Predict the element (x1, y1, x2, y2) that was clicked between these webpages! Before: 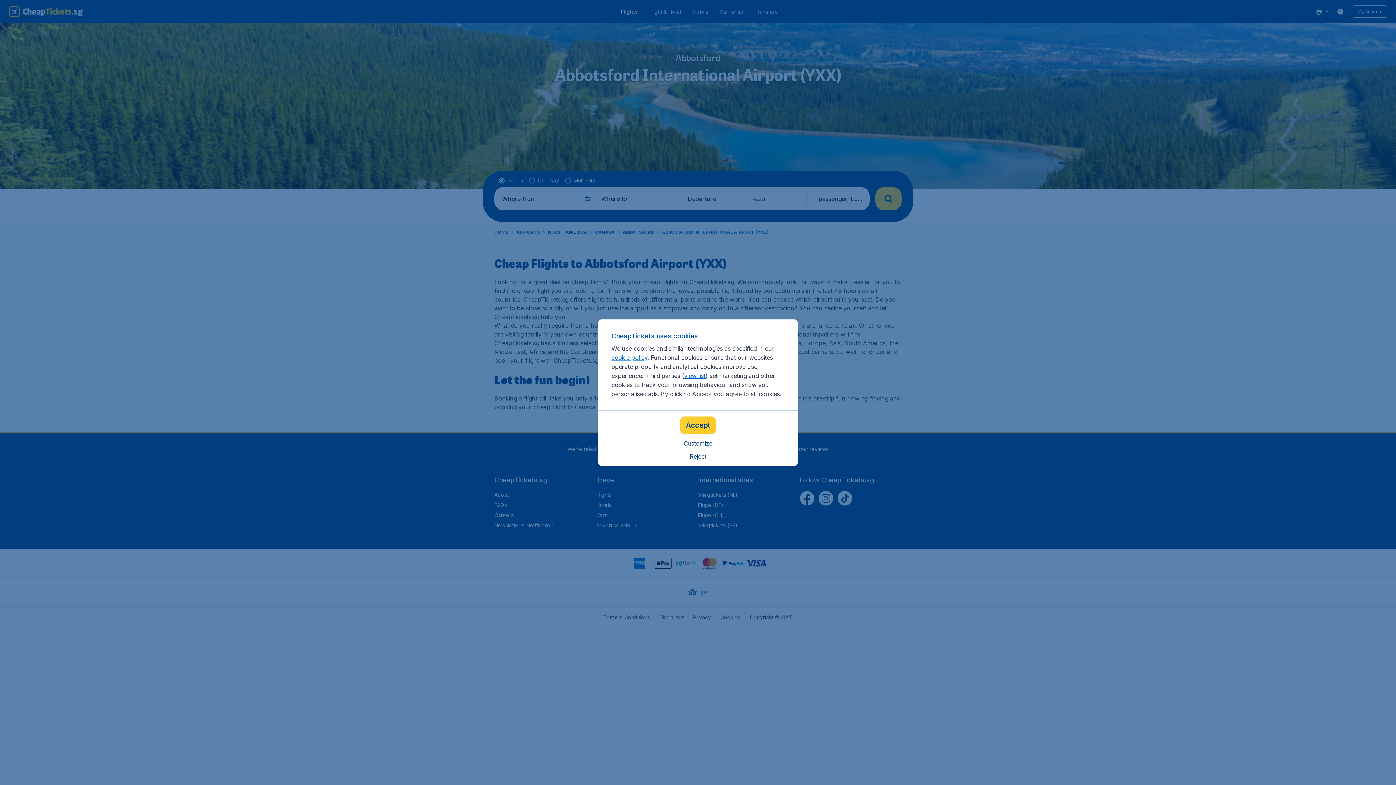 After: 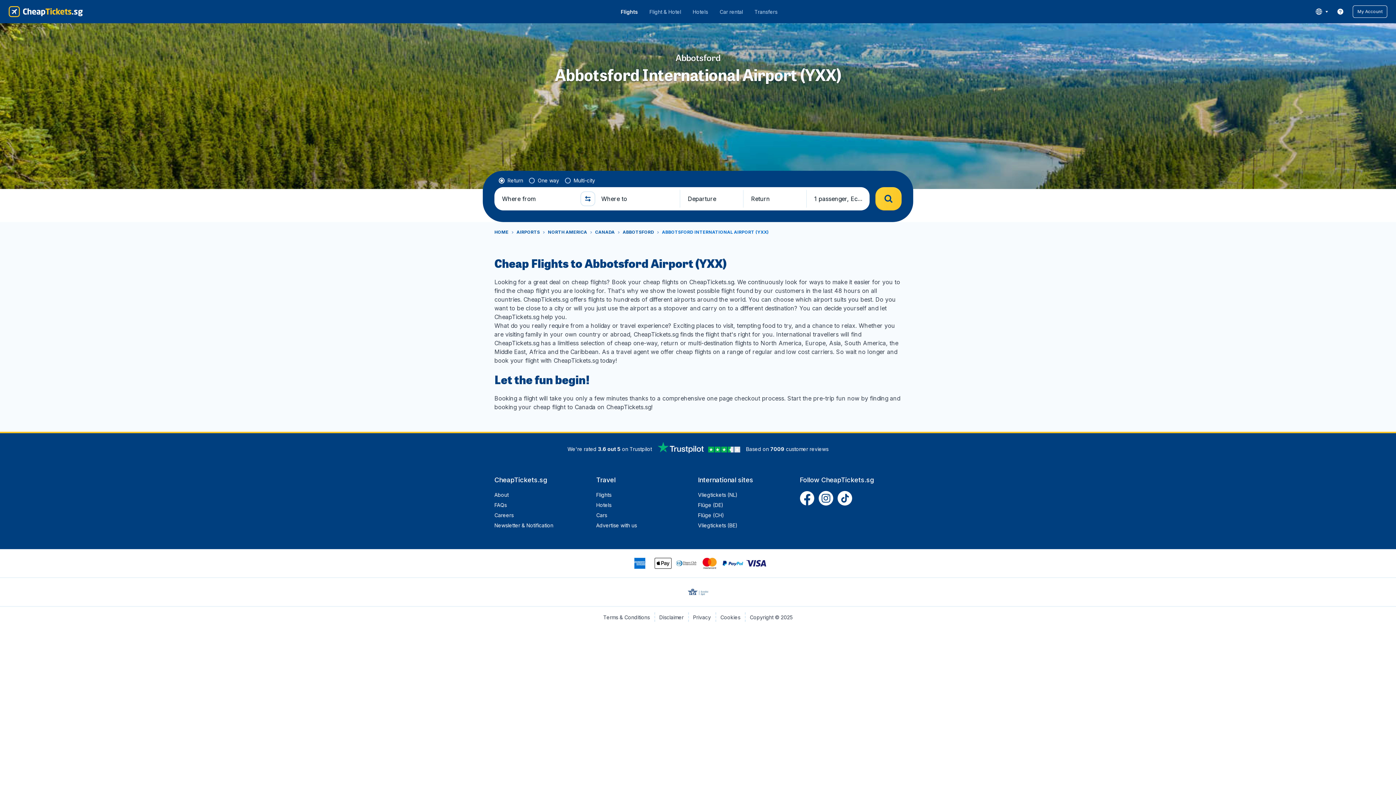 Action: label: Reject bbox: (689, 452, 706, 460)